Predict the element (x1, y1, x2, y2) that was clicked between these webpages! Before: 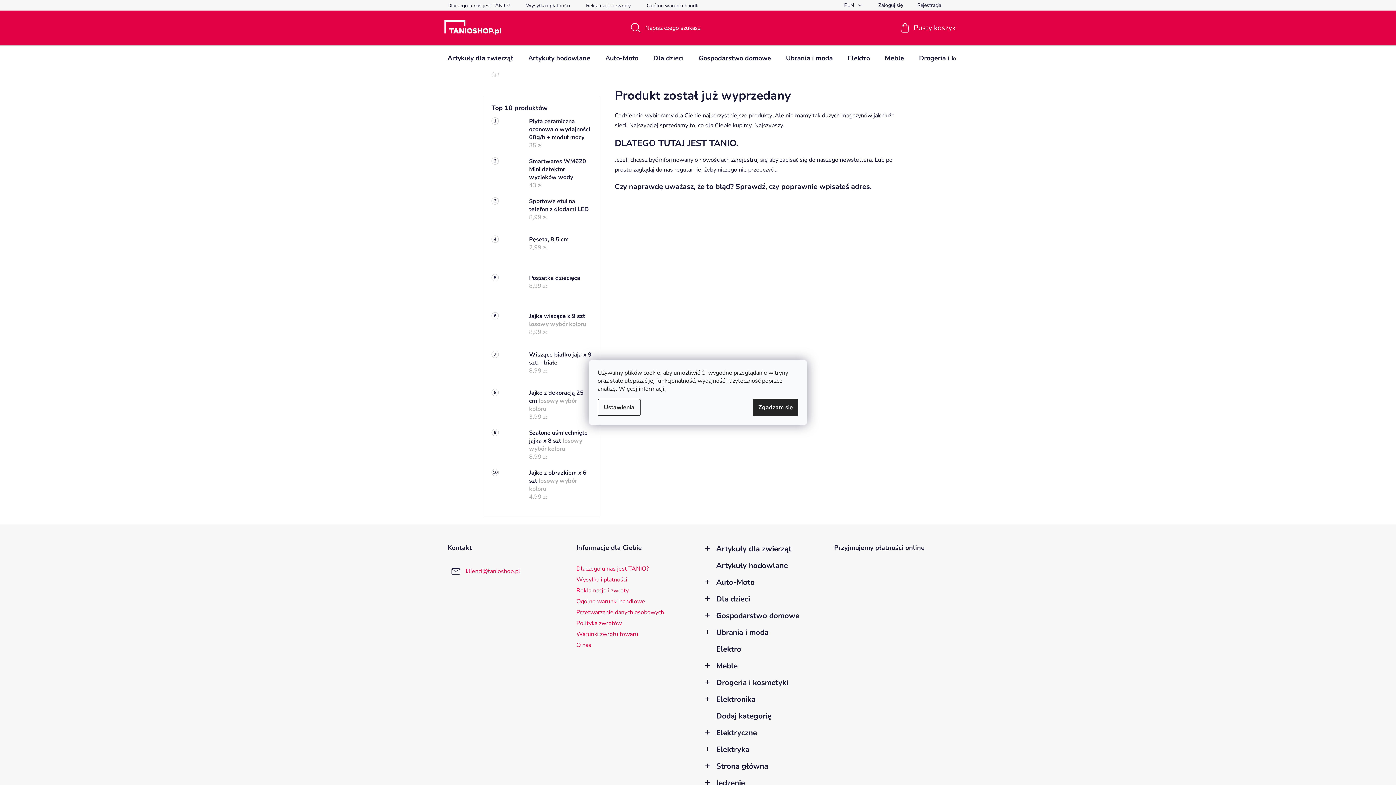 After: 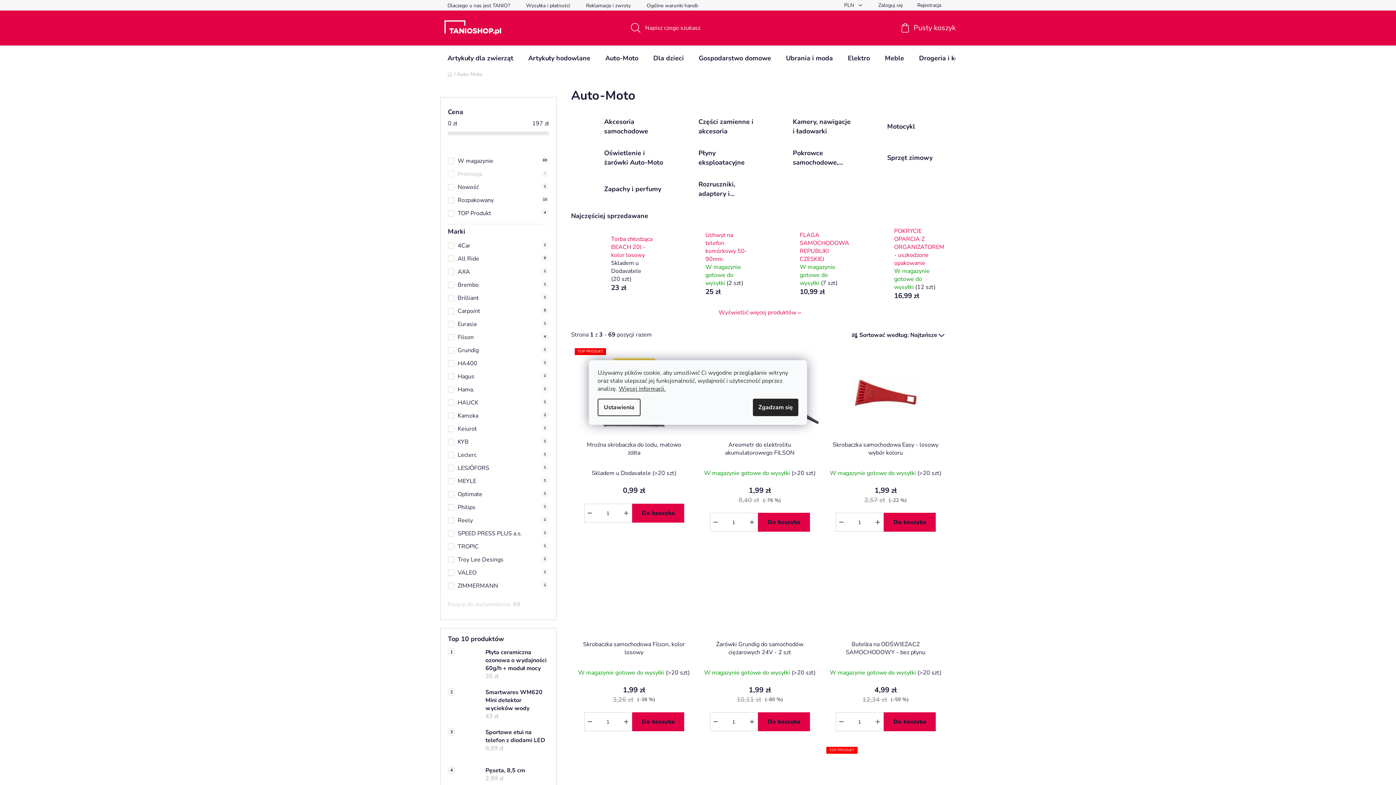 Action: label: Auto-Moto bbox: (598, 45, 645, 70)